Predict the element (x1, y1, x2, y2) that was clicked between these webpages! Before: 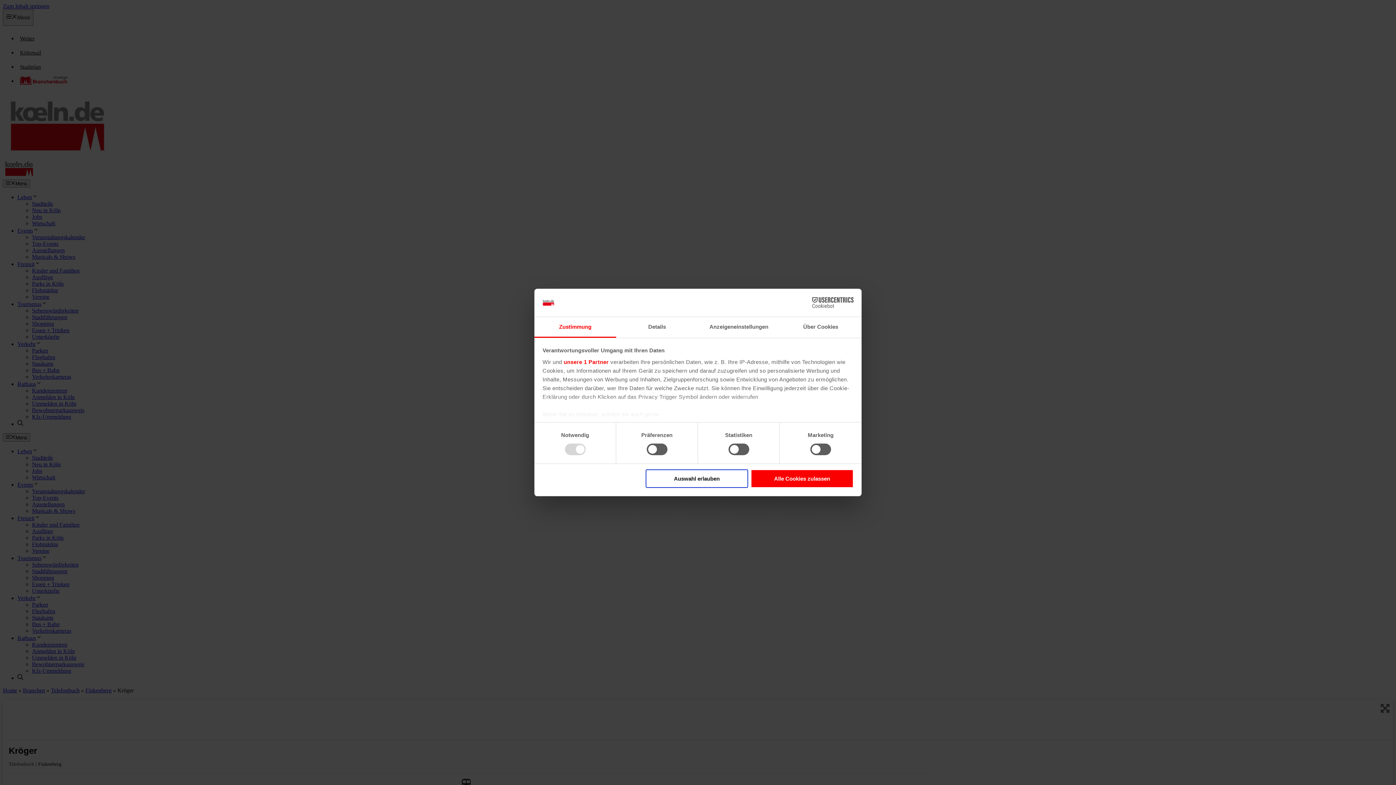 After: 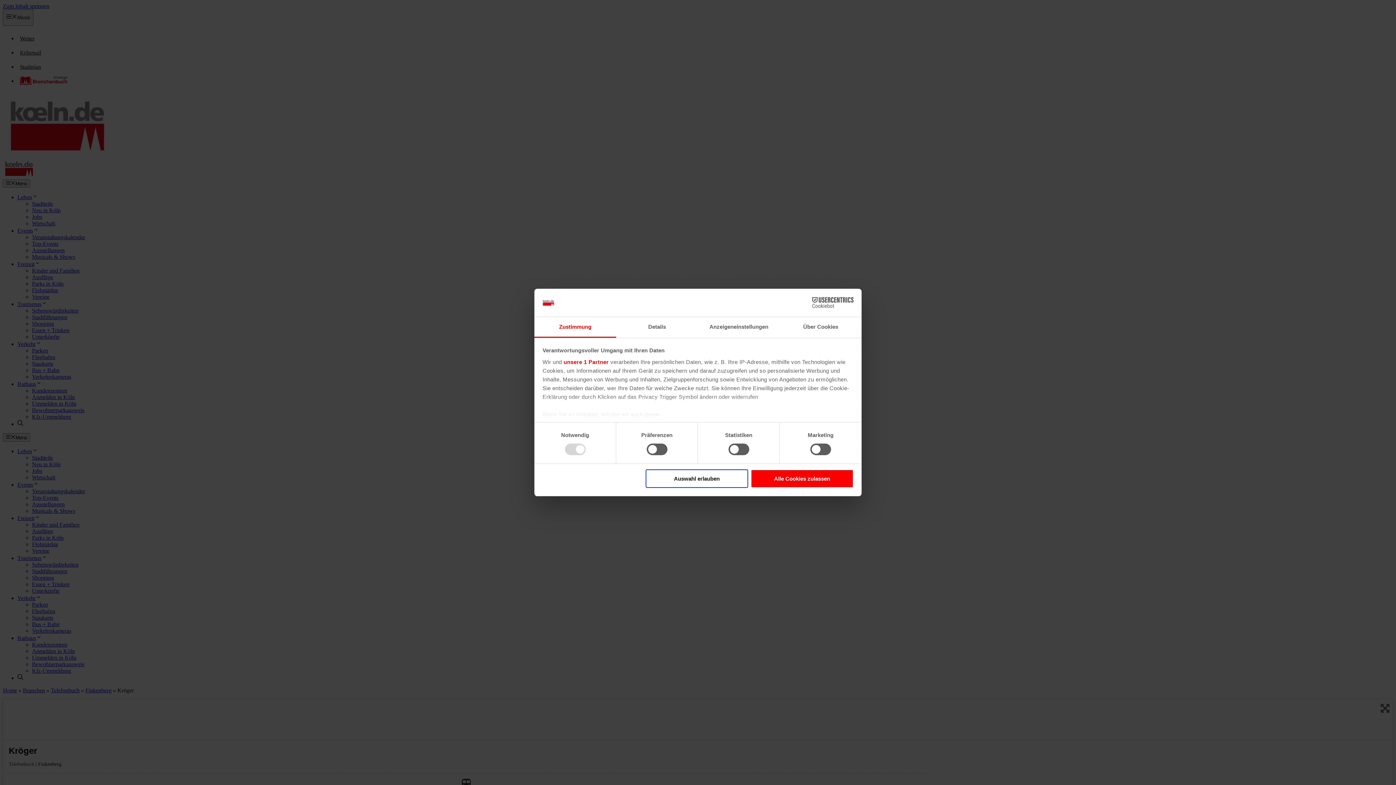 Action: label: Zustimmung bbox: (534, 317, 616, 337)